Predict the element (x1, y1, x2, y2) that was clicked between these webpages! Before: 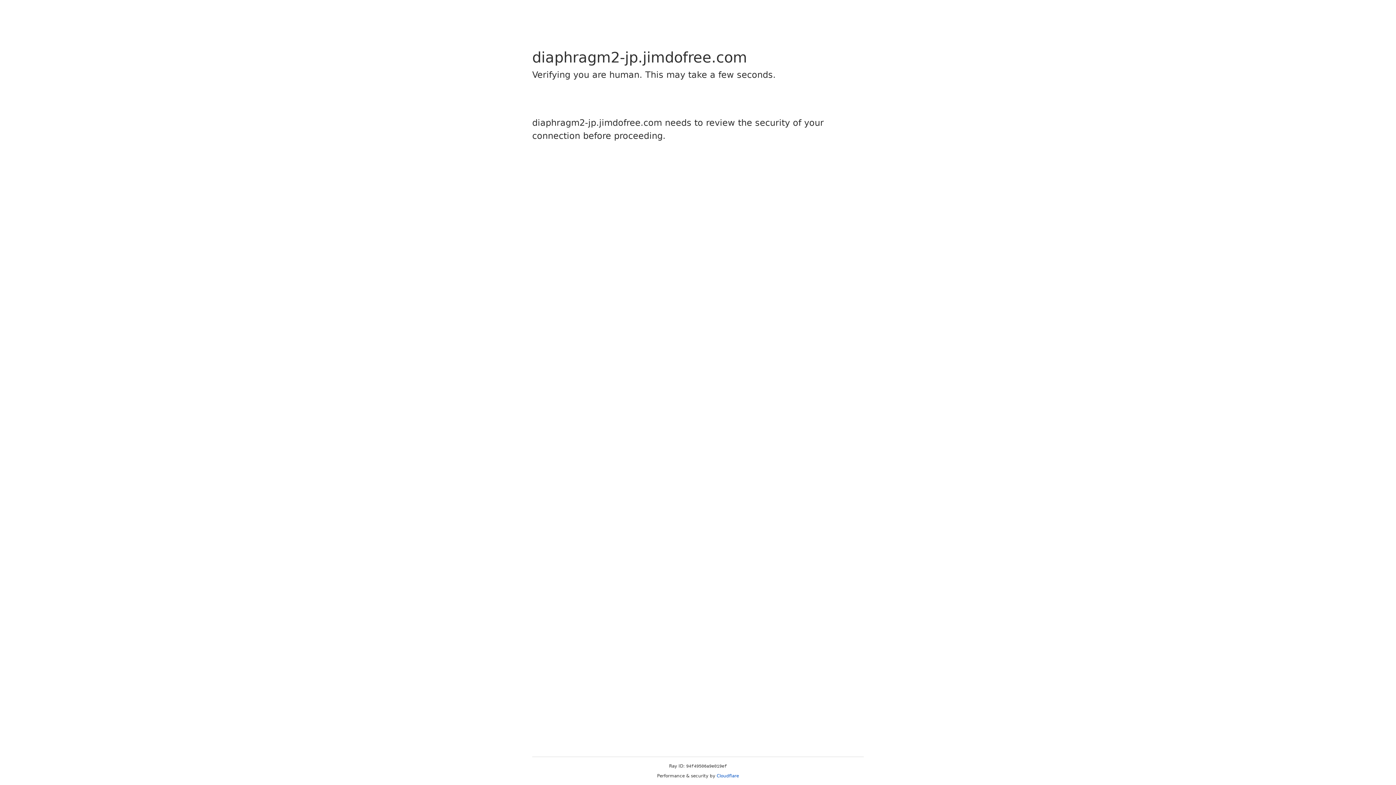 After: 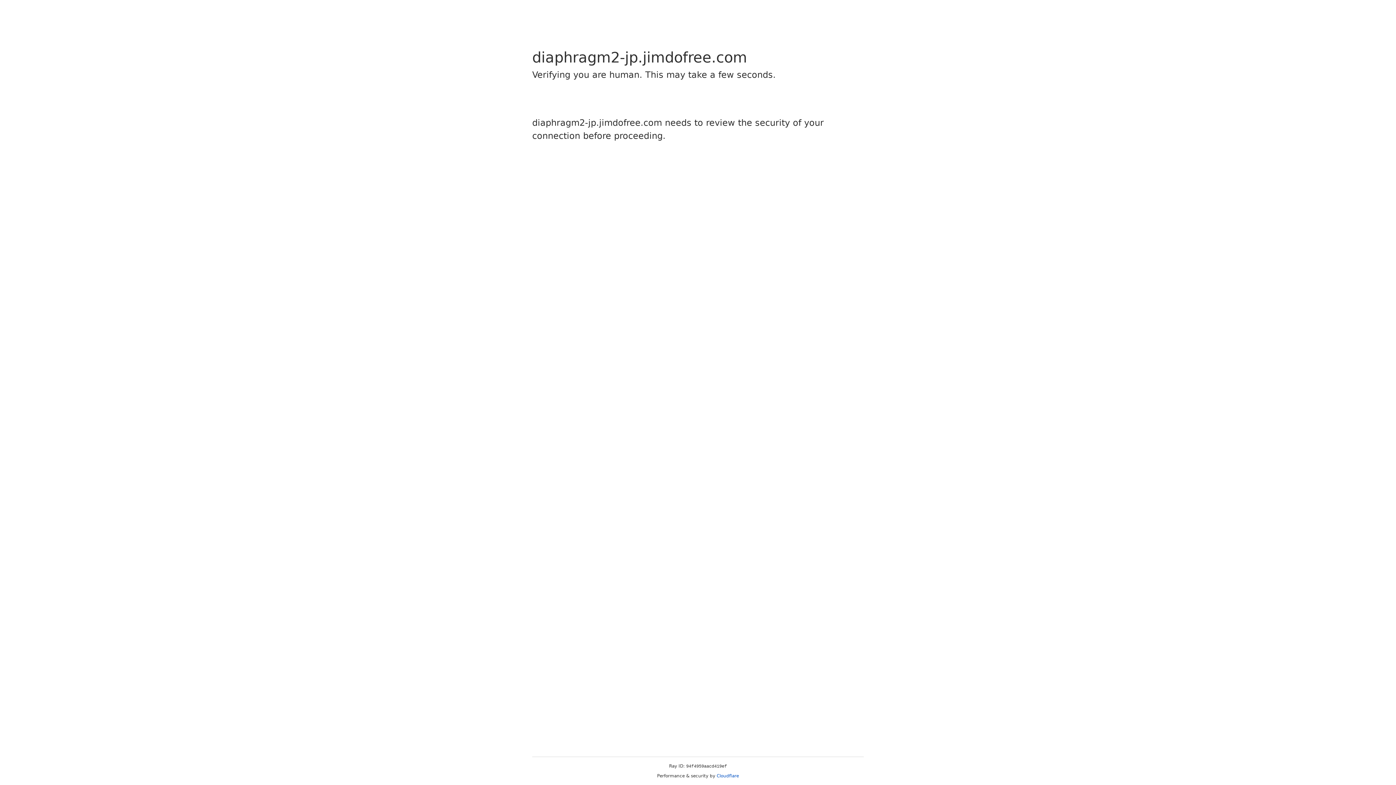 Action: label: Cloudflare bbox: (716, 773, 739, 778)